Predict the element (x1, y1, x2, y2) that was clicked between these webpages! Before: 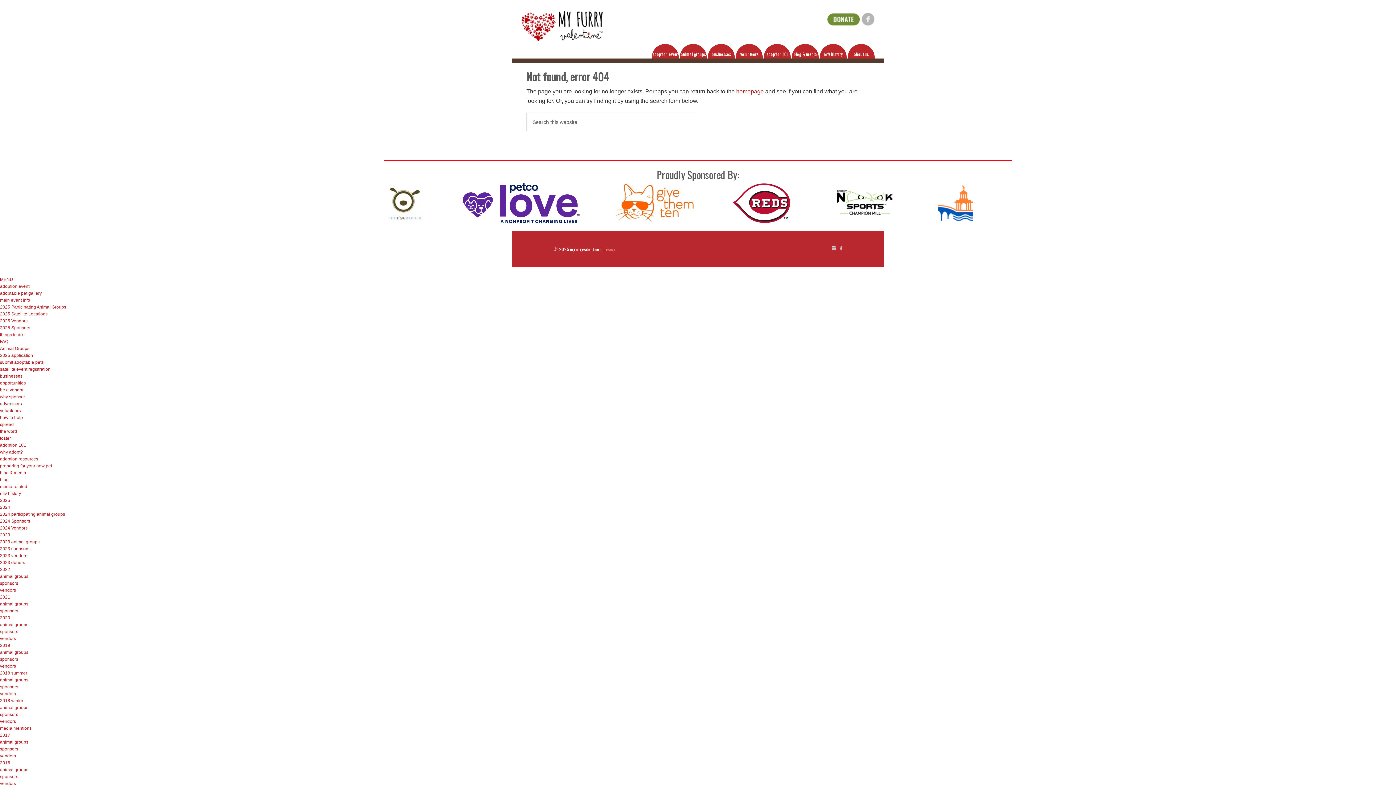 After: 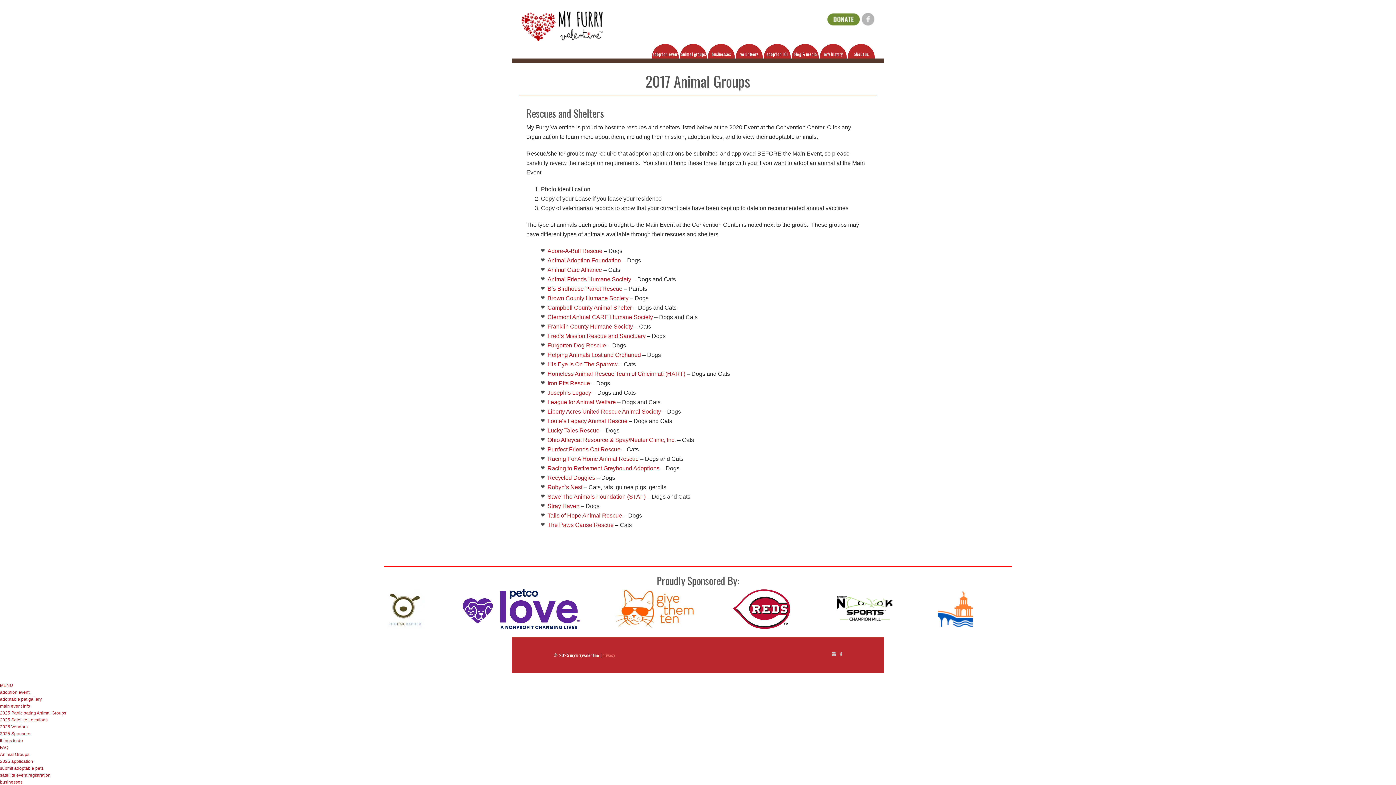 Action: label: animal groups bbox: (0, 740, 28, 745)